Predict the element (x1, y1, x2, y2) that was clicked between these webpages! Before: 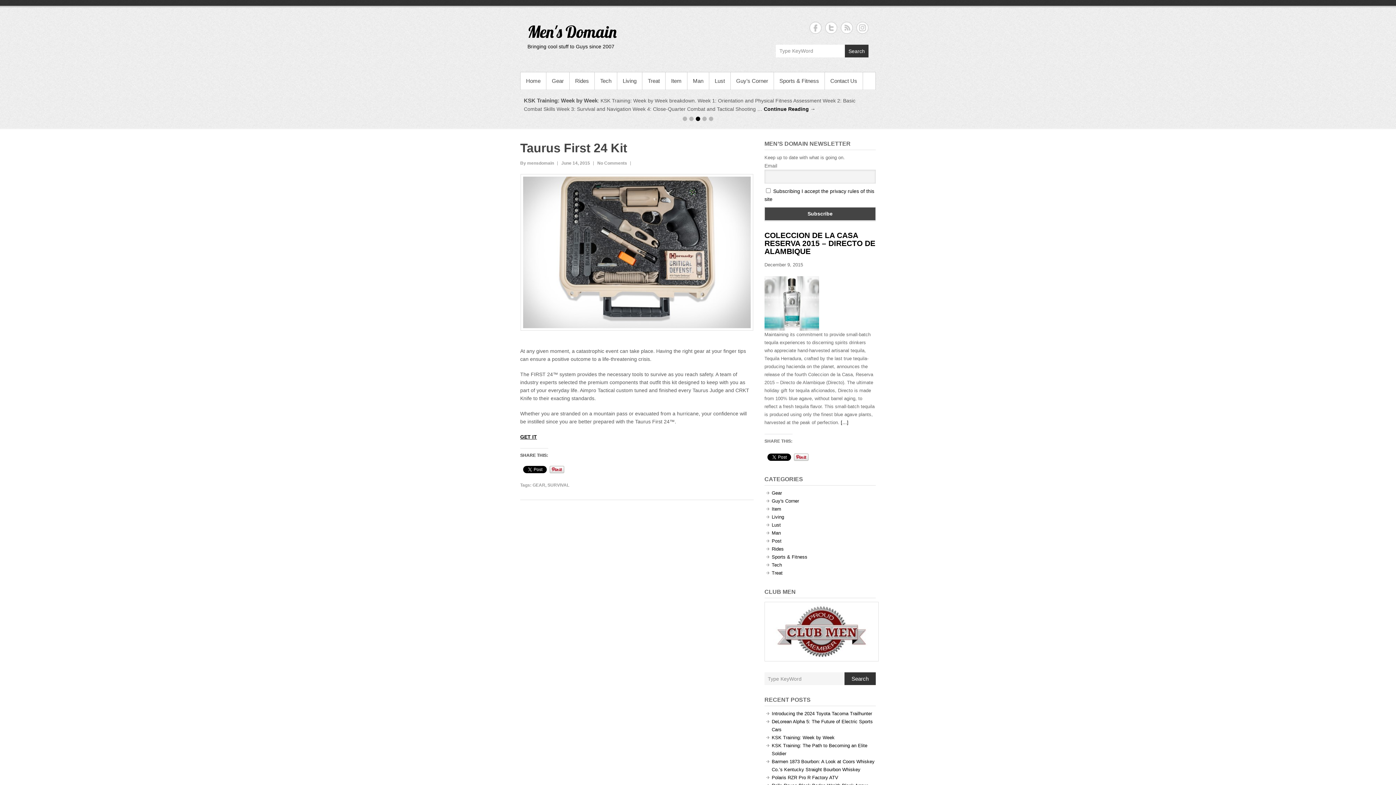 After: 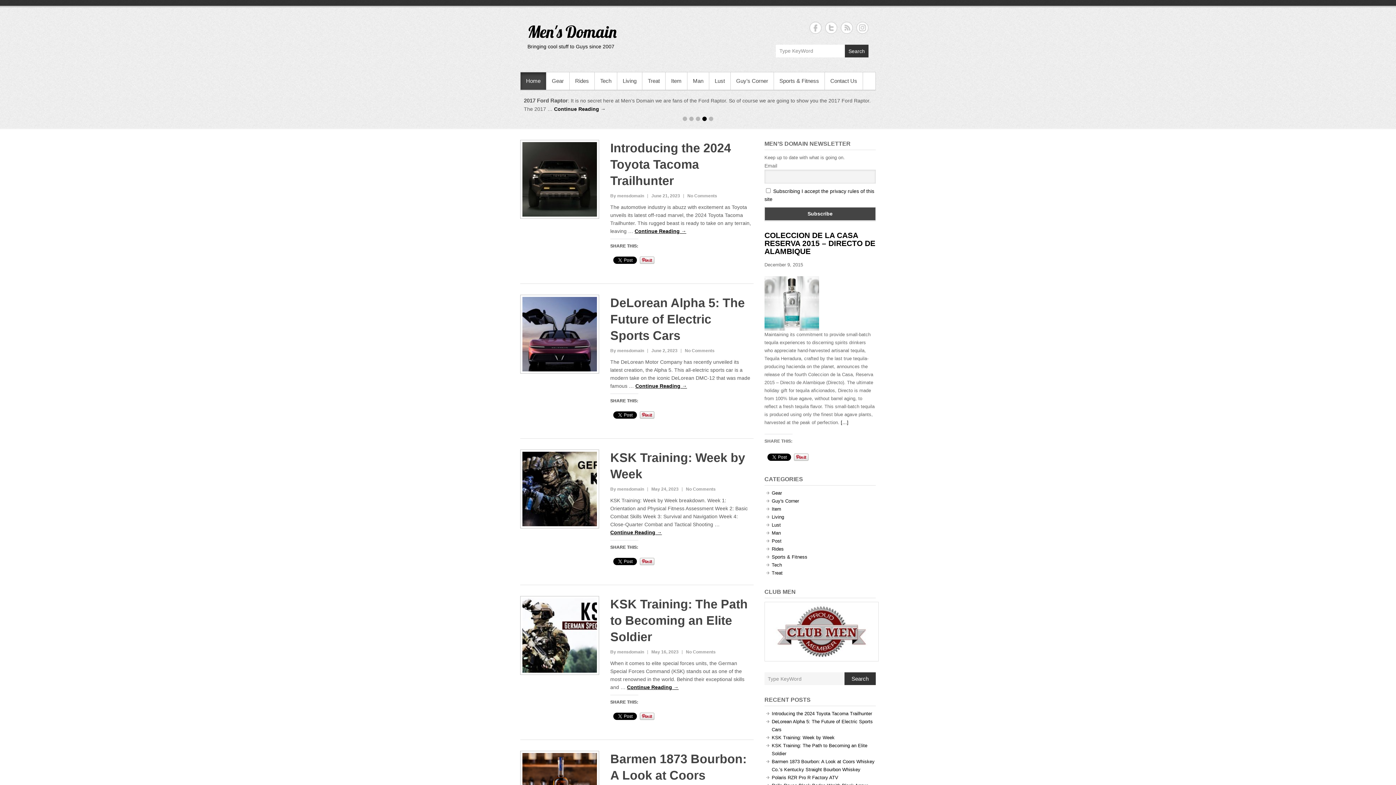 Action: label: Men's Domain bbox: (527, 21, 616, 41)